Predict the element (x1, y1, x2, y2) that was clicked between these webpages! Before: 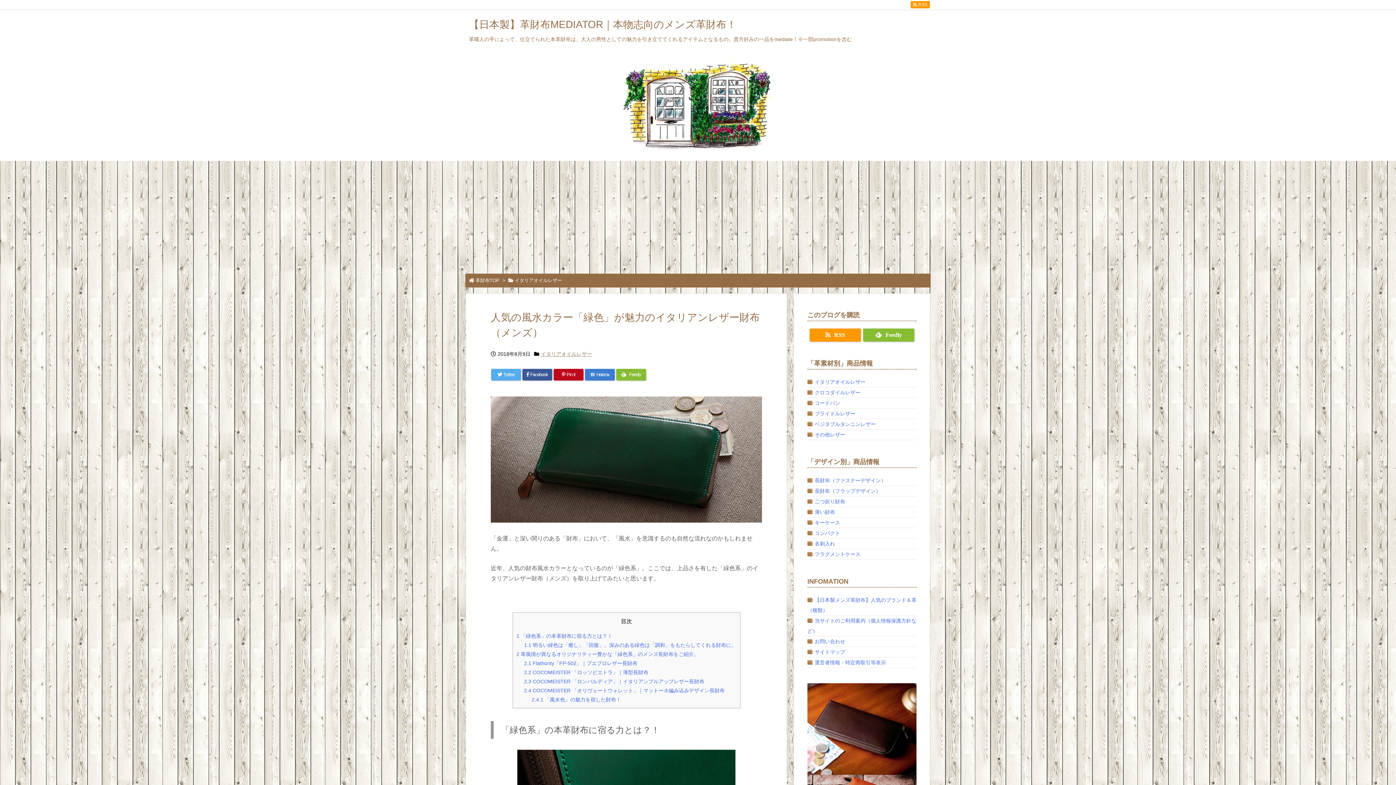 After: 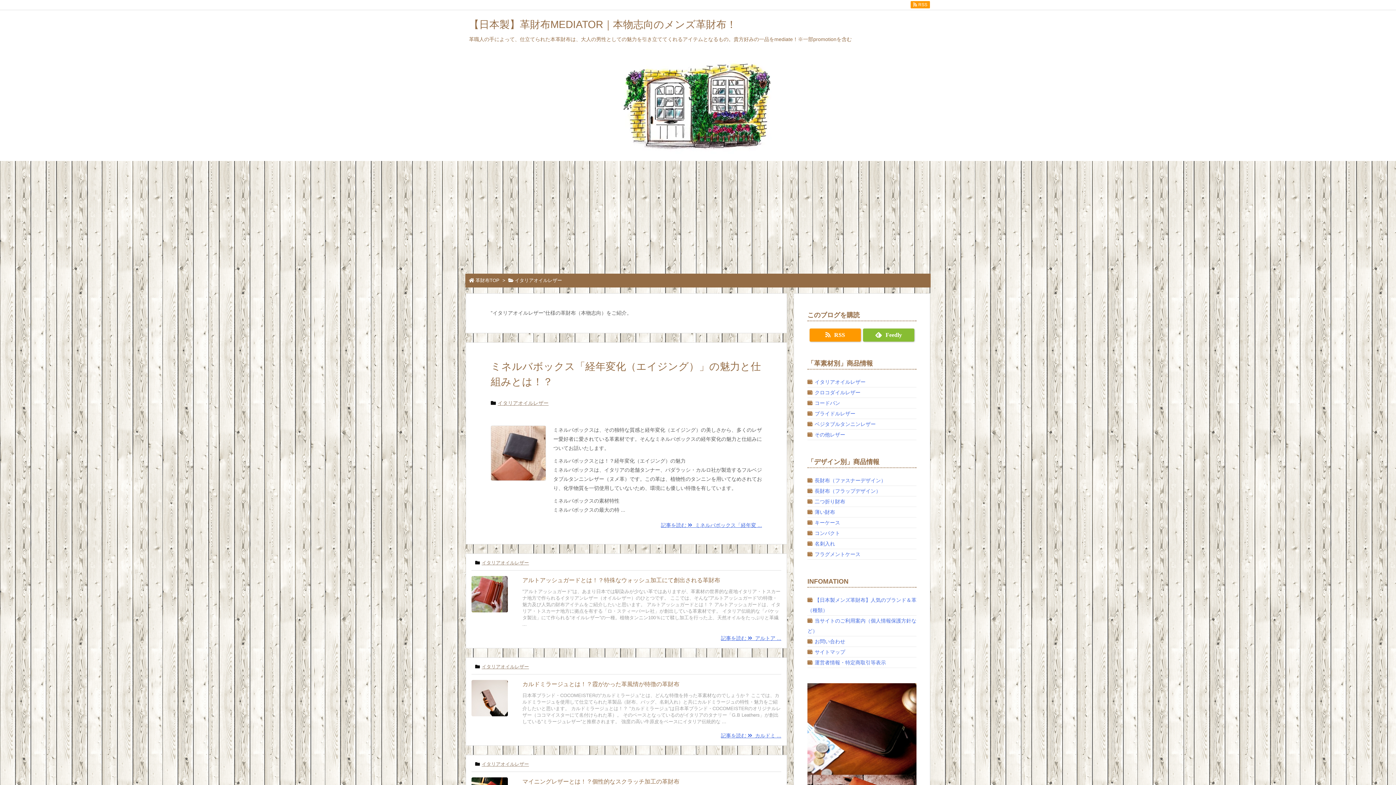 Action: label: イタリアオイルレザー bbox: (541, 351, 592, 357)